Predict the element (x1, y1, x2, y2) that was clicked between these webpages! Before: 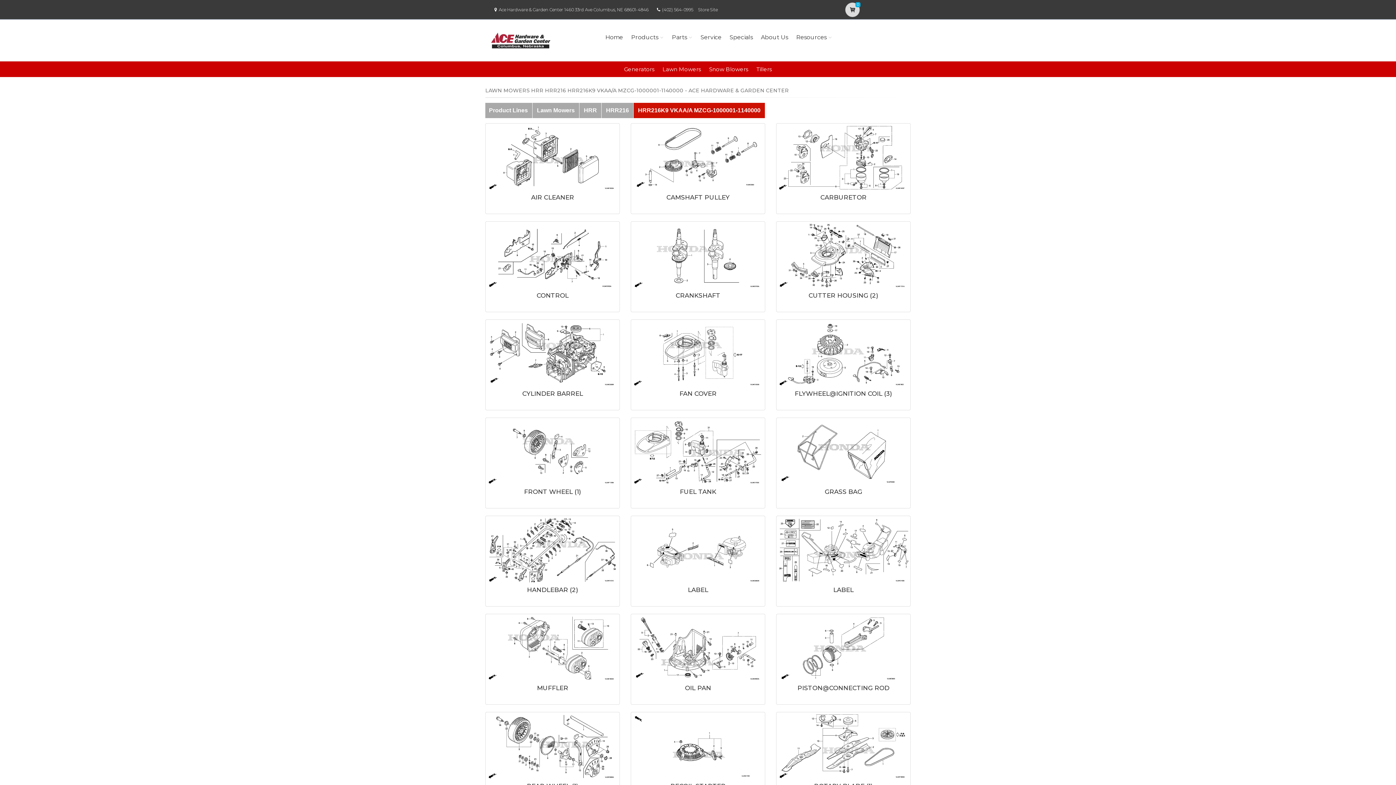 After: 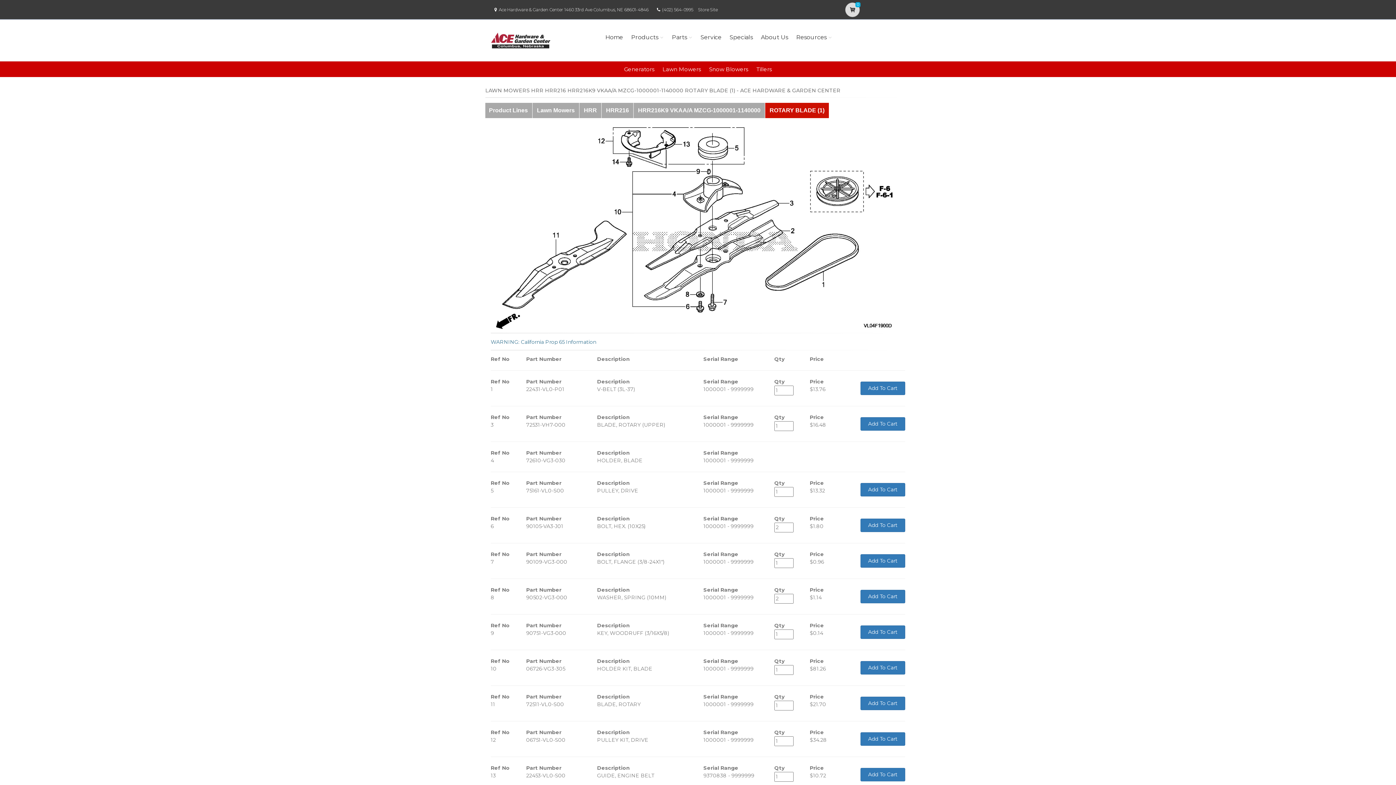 Action: bbox: (778, 714, 909, 779)